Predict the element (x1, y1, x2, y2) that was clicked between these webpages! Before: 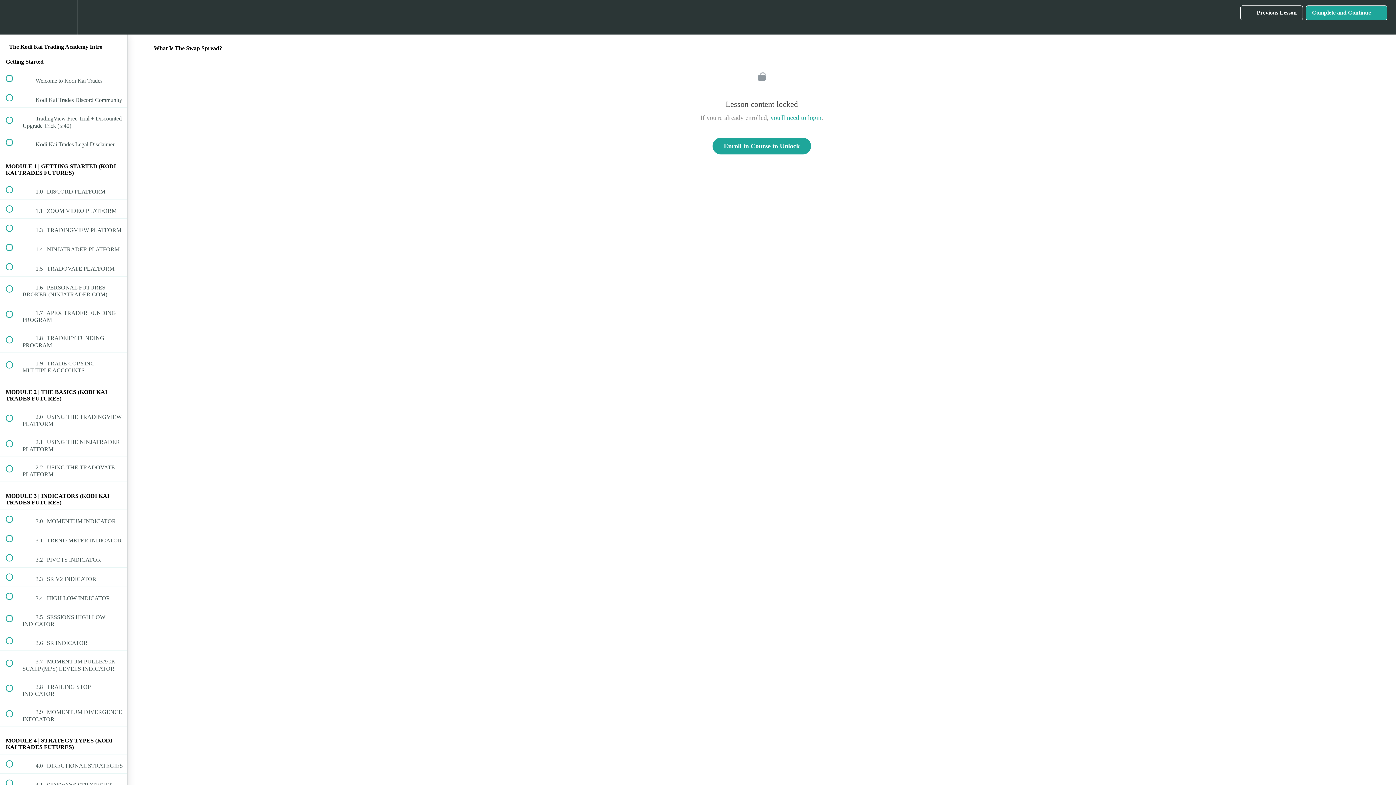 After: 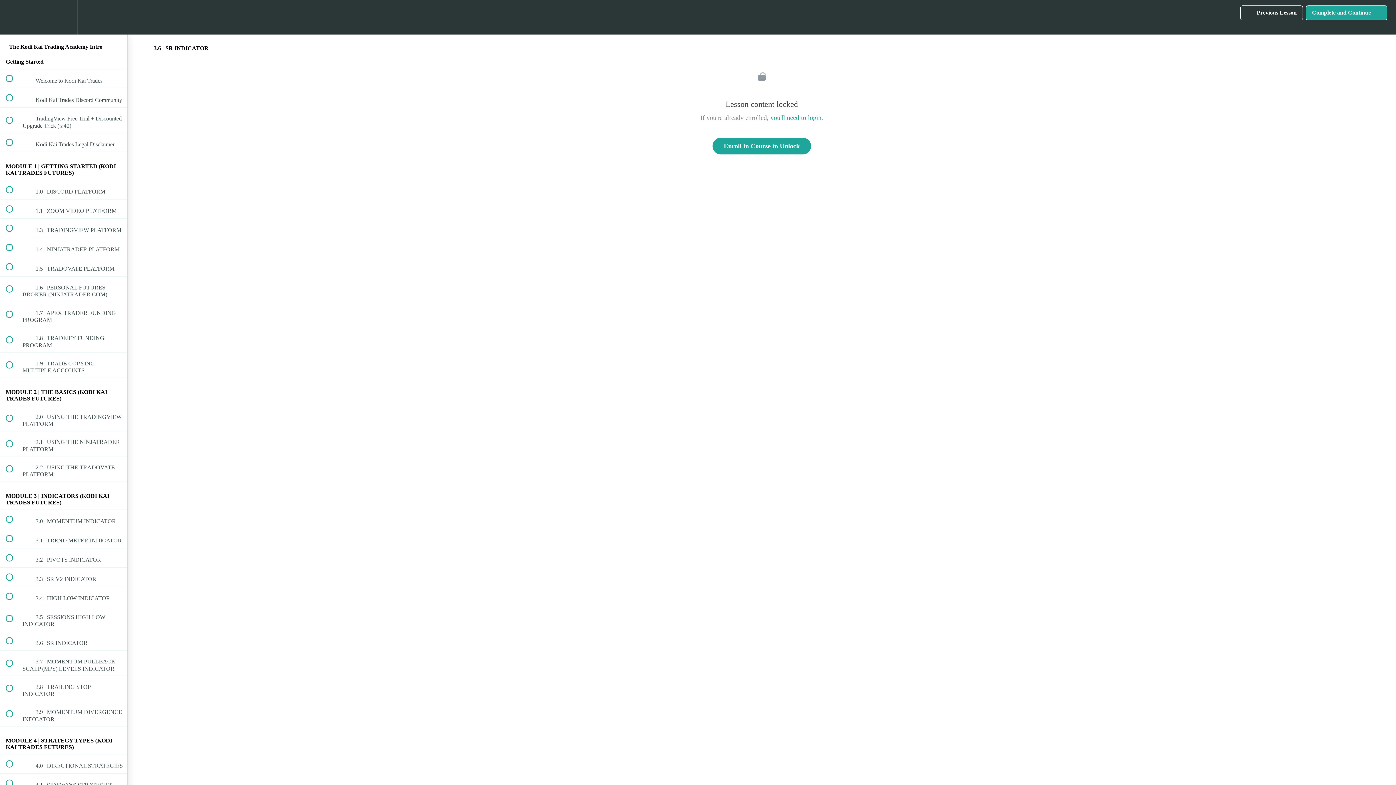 Action: label:  
 3.6 | SR INDICATOR bbox: (0, 631, 127, 650)